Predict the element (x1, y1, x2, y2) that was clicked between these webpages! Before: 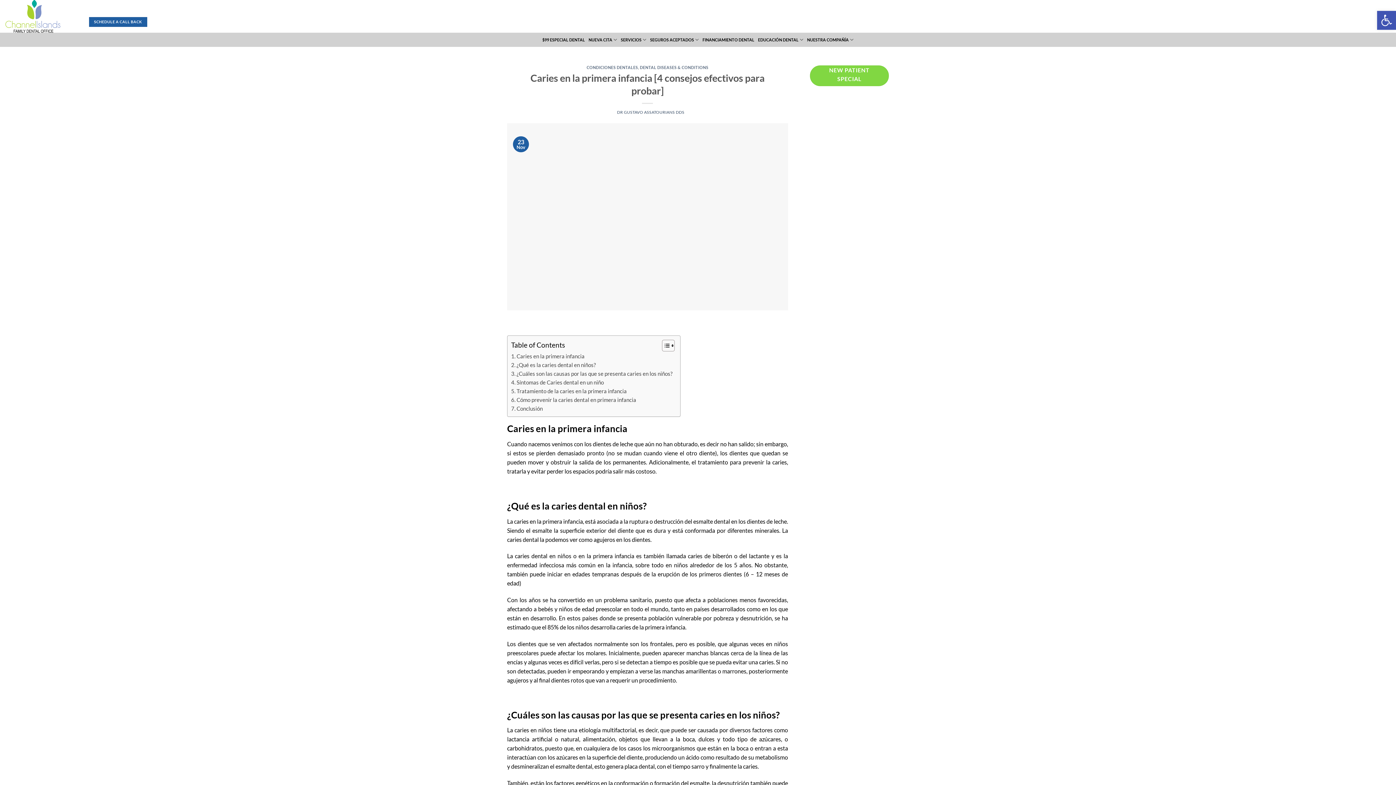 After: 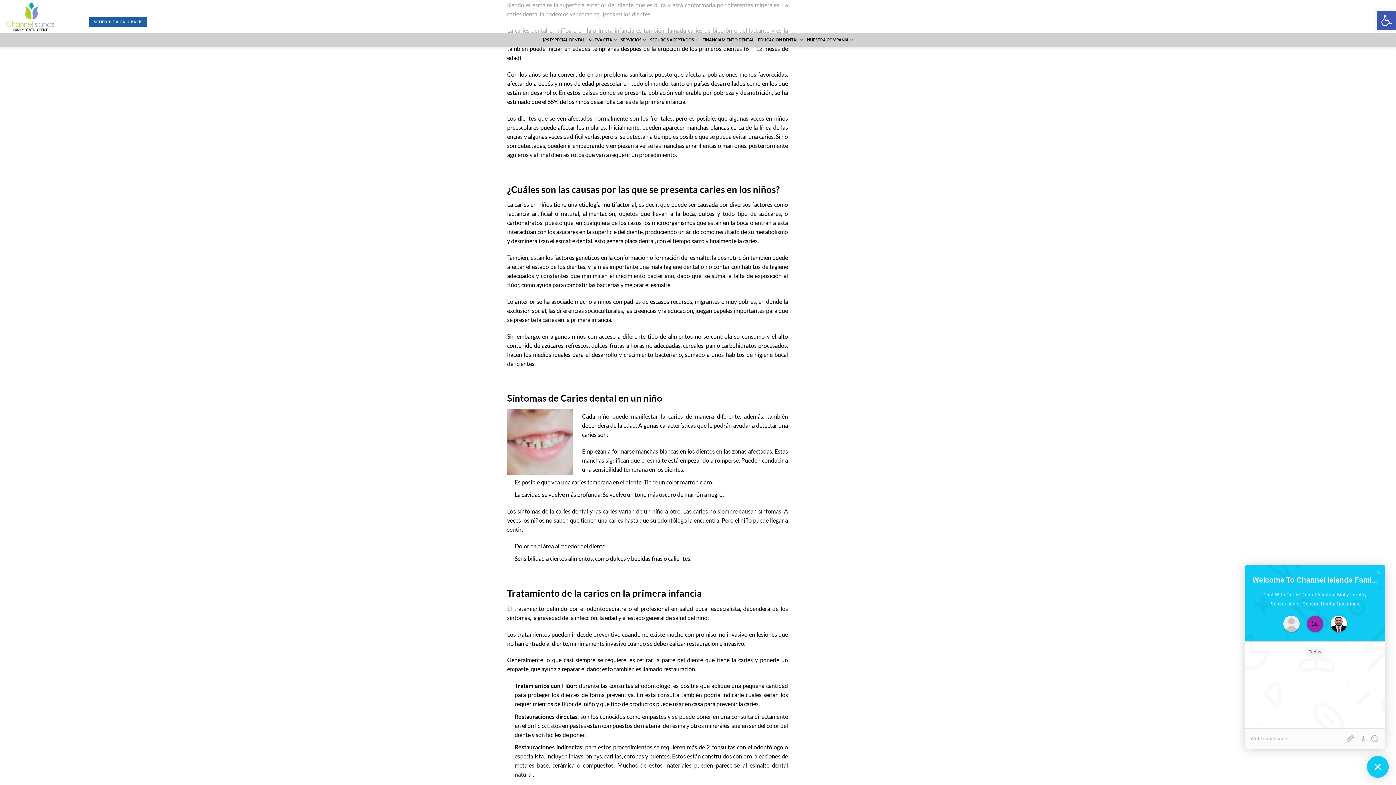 Action: label: Síntomas de Caries dental en un niño bbox: (511, 378, 604, 387)